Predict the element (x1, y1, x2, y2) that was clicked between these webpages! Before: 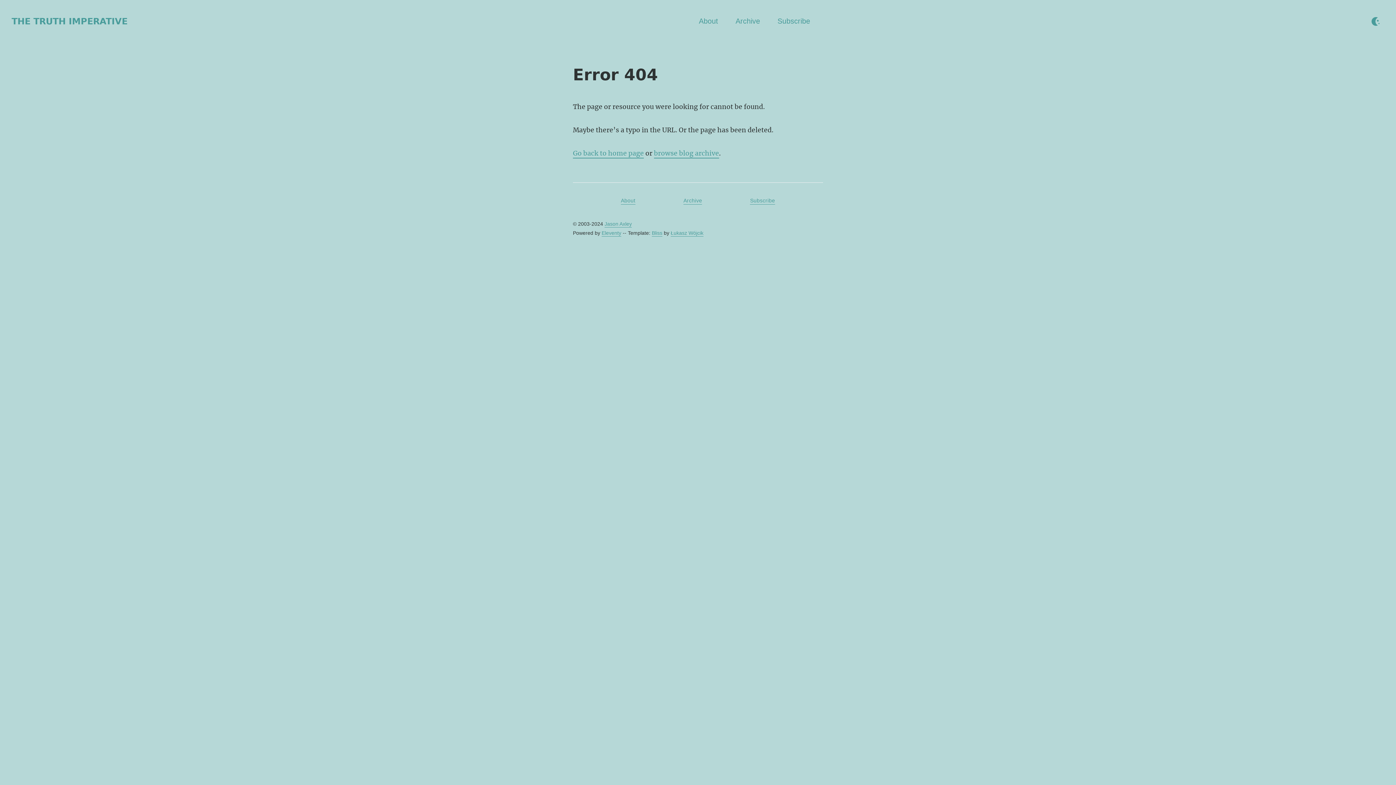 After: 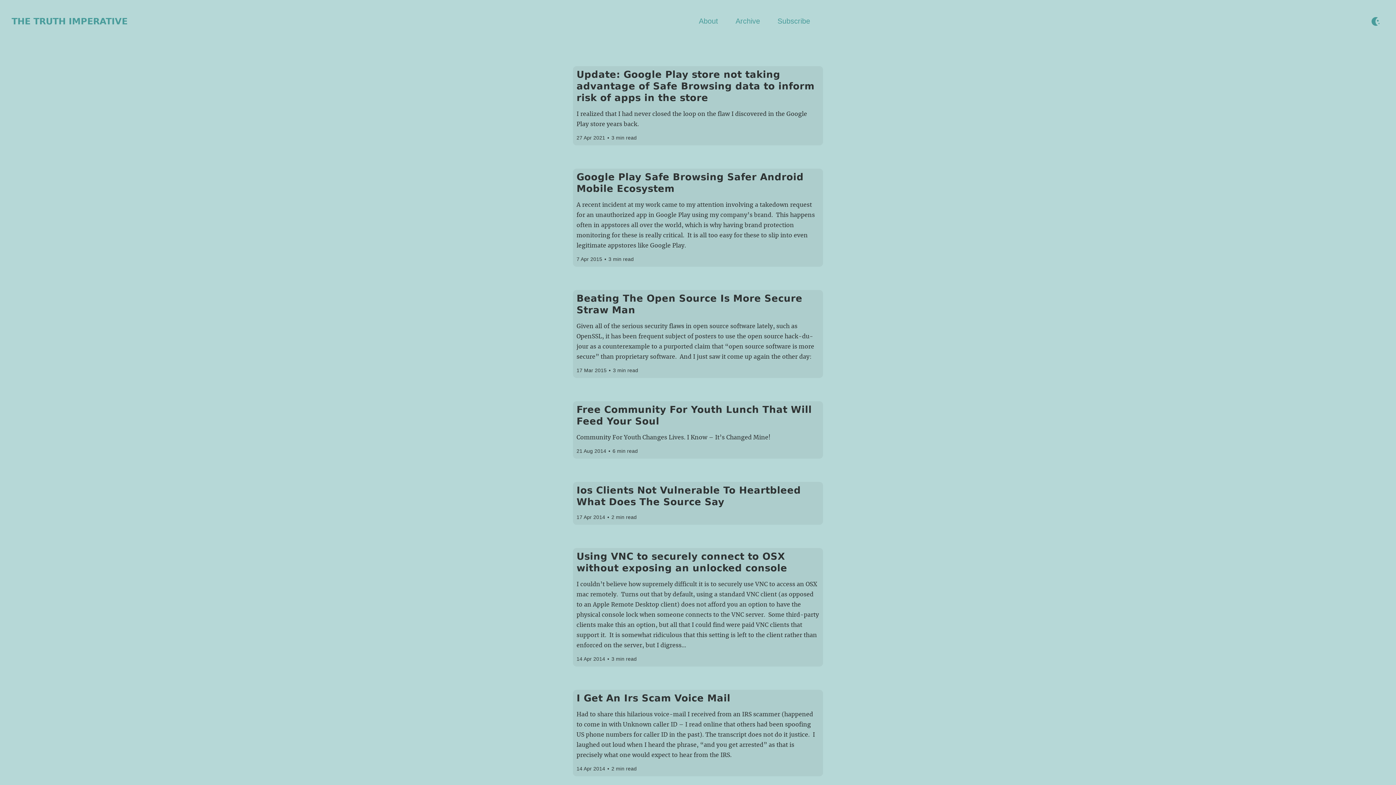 Action: bbox: (604, 221, 632, 227) label: Jason Axley